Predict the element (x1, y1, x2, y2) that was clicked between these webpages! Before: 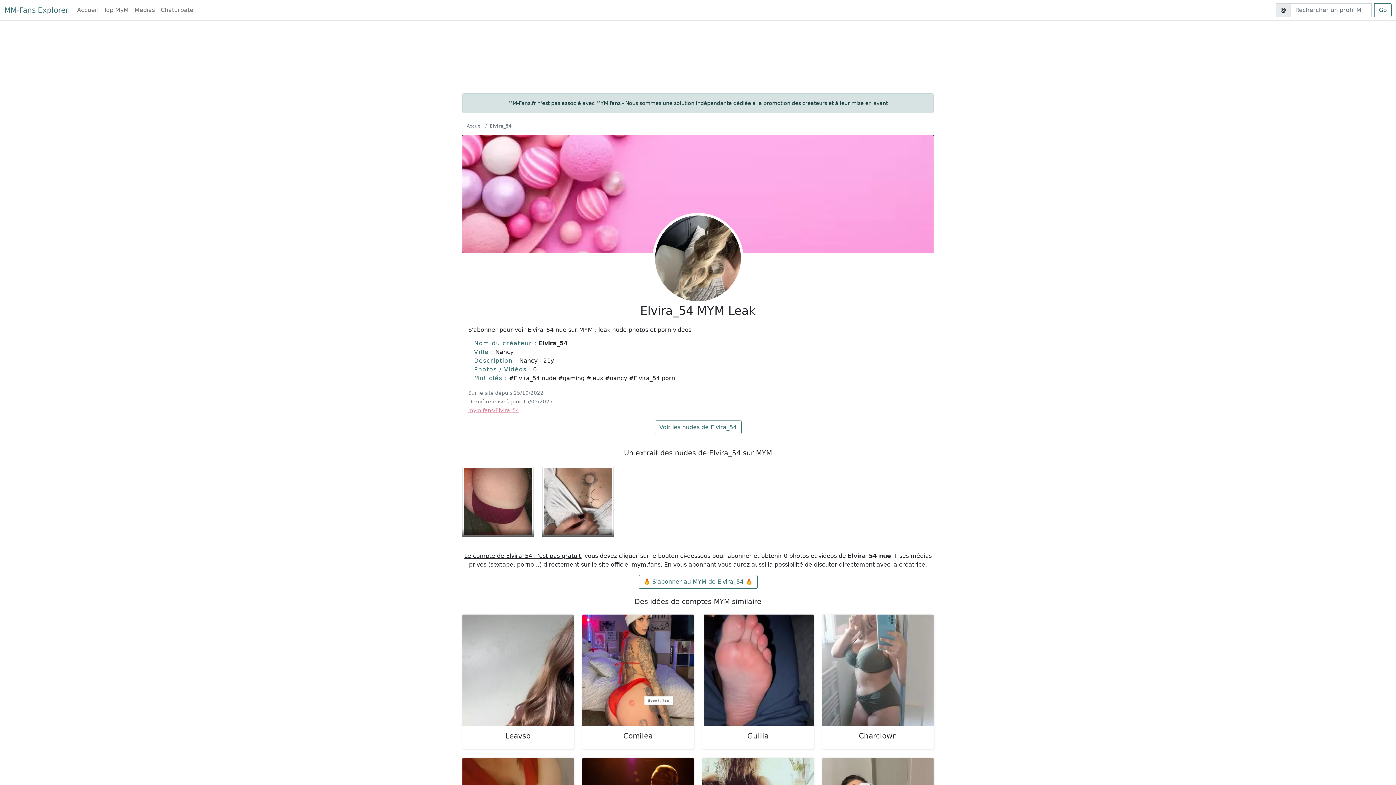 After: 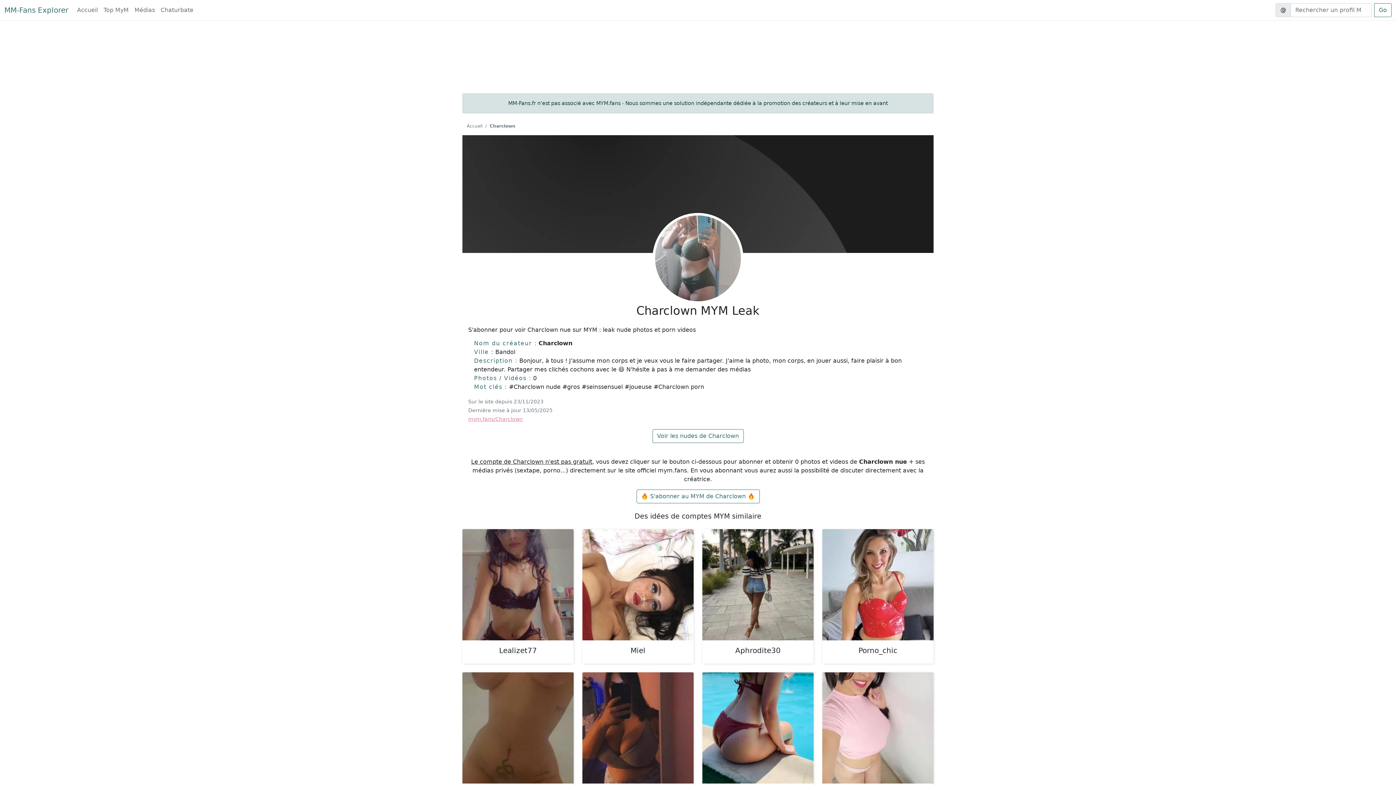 Action: bbox: (822, 612, 933, 723)